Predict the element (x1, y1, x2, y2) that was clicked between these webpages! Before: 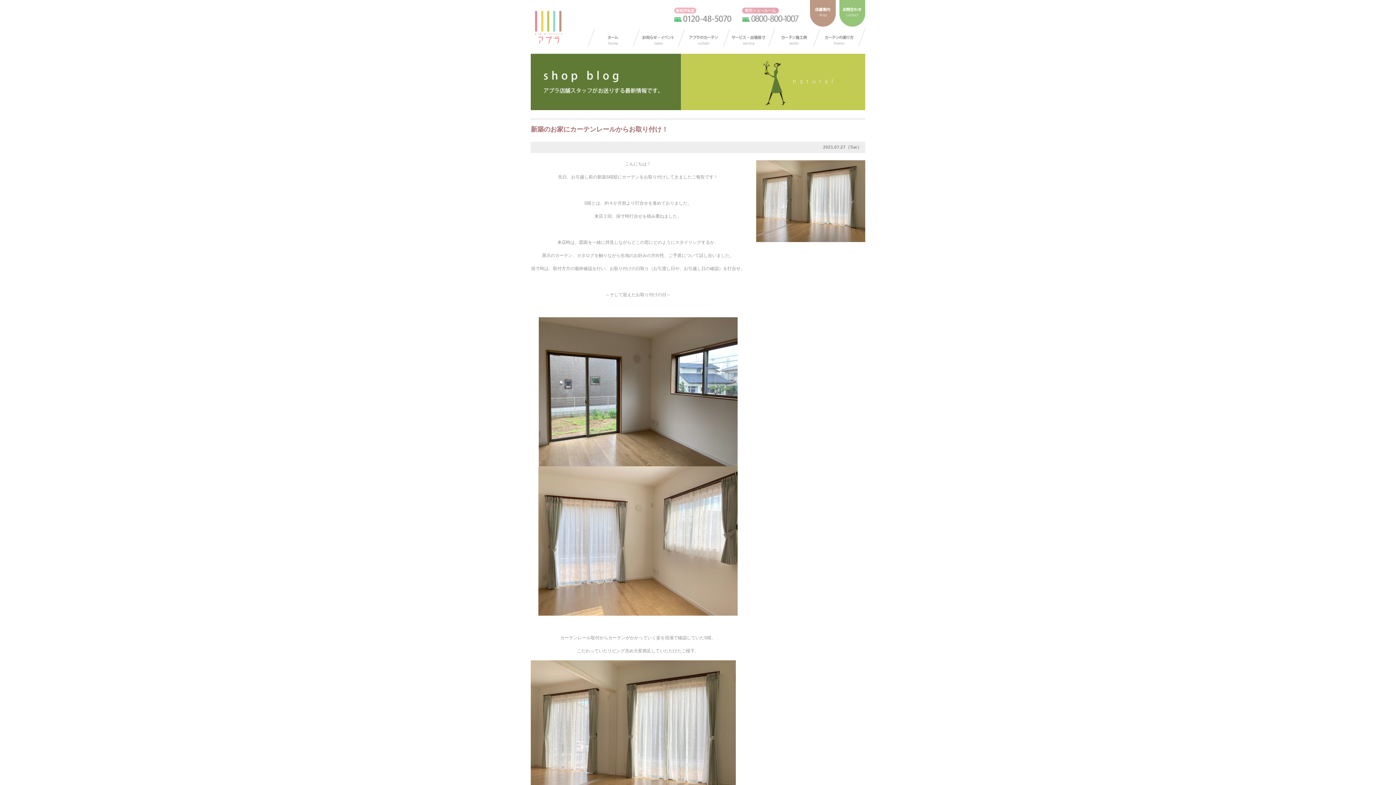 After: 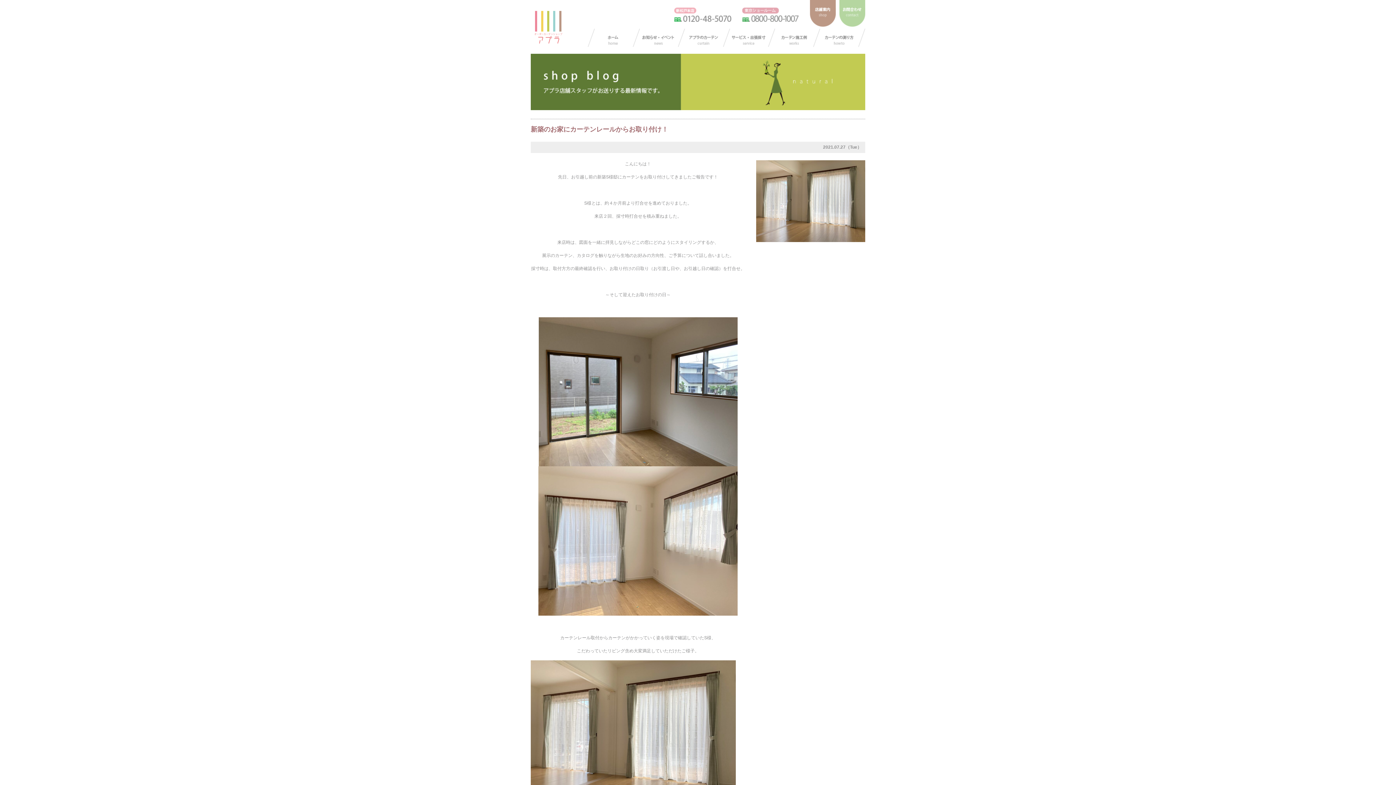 Action: bbox: (839, 0, 865, 26)